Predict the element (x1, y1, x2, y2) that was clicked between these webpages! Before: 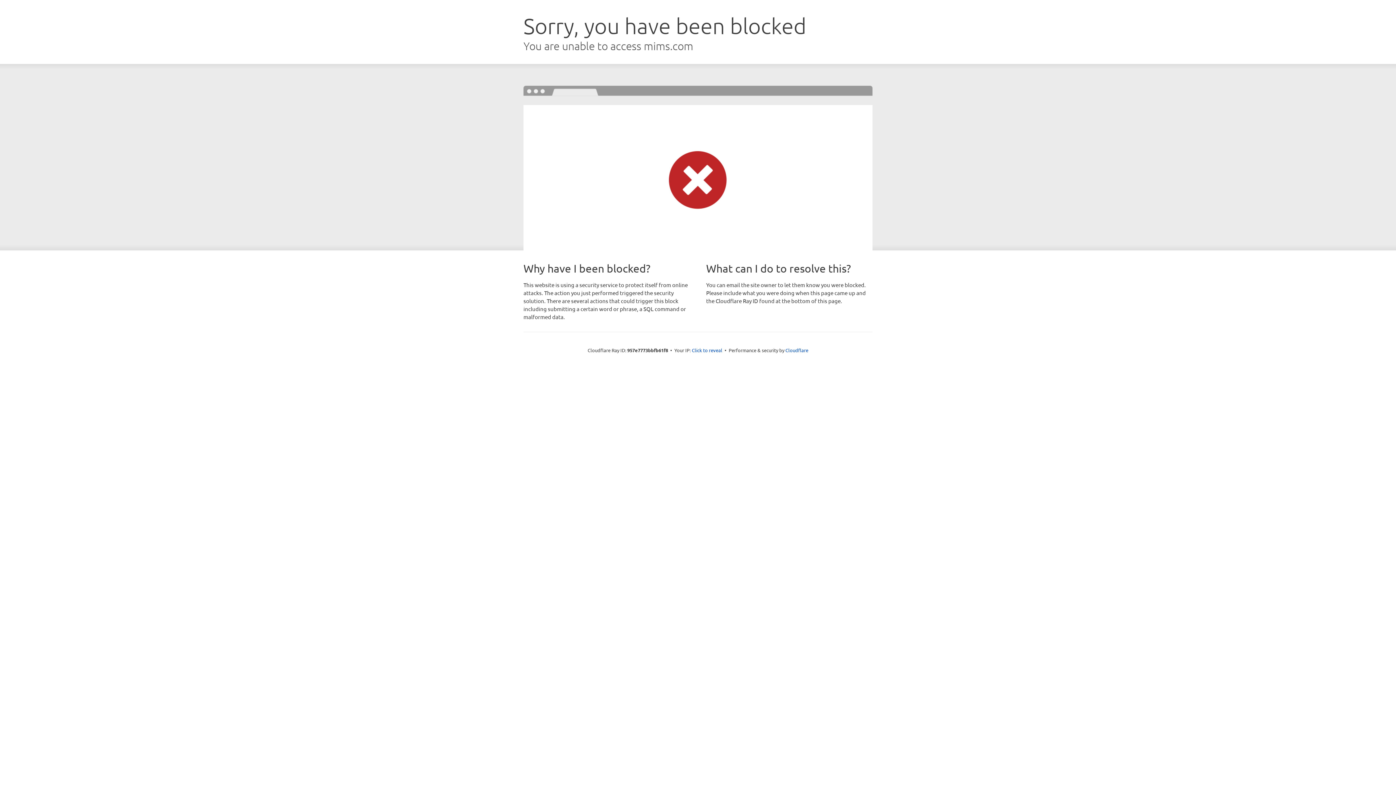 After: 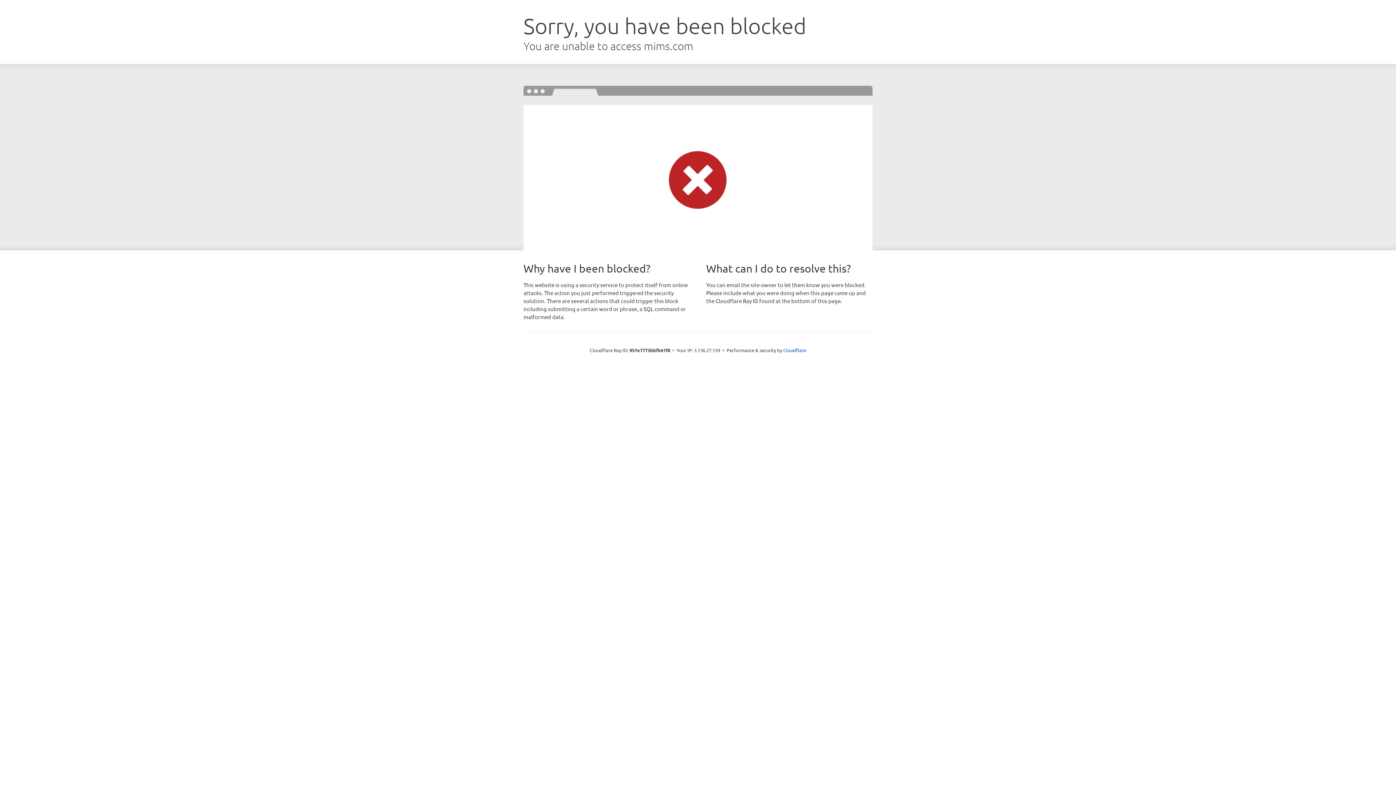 Action: bbox: (692, 346, 722, 353) label: Click to reveal